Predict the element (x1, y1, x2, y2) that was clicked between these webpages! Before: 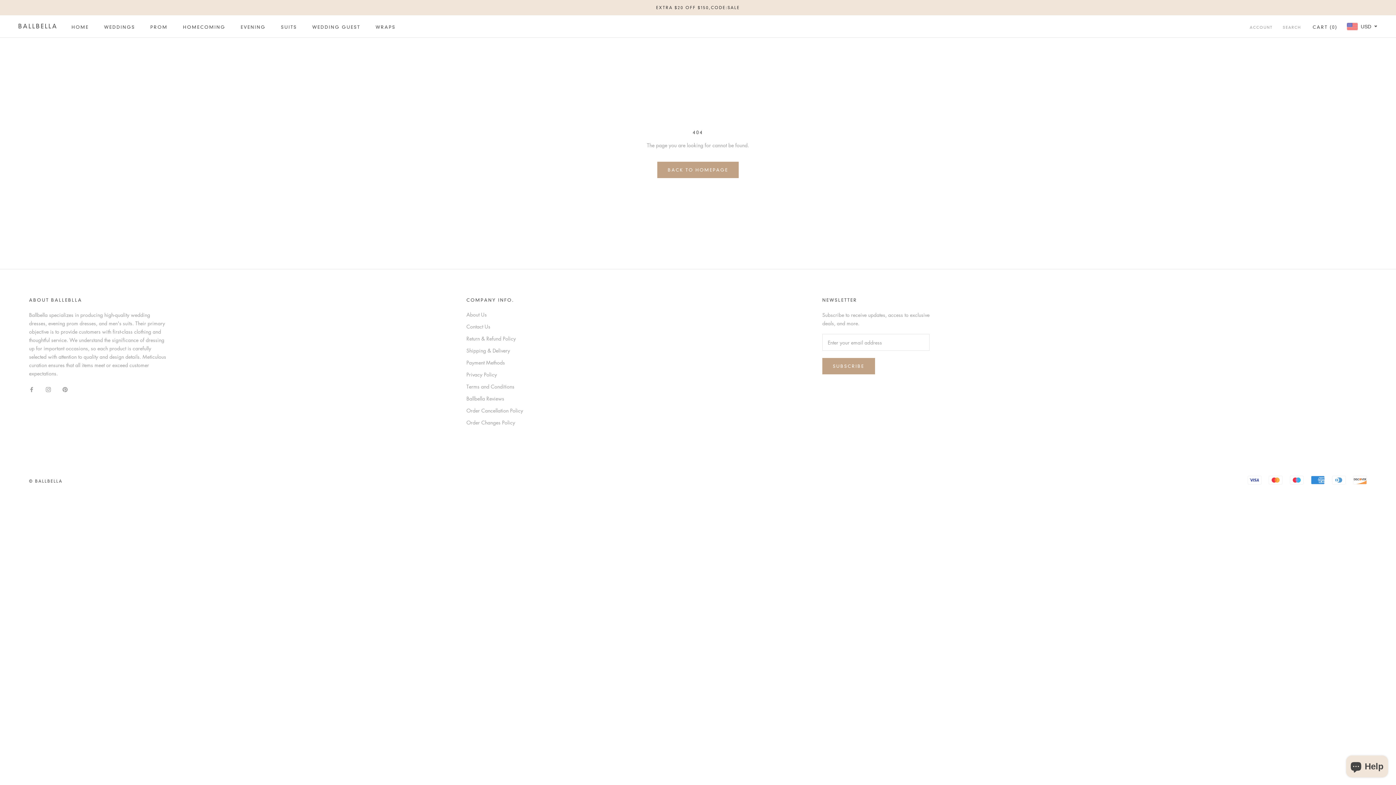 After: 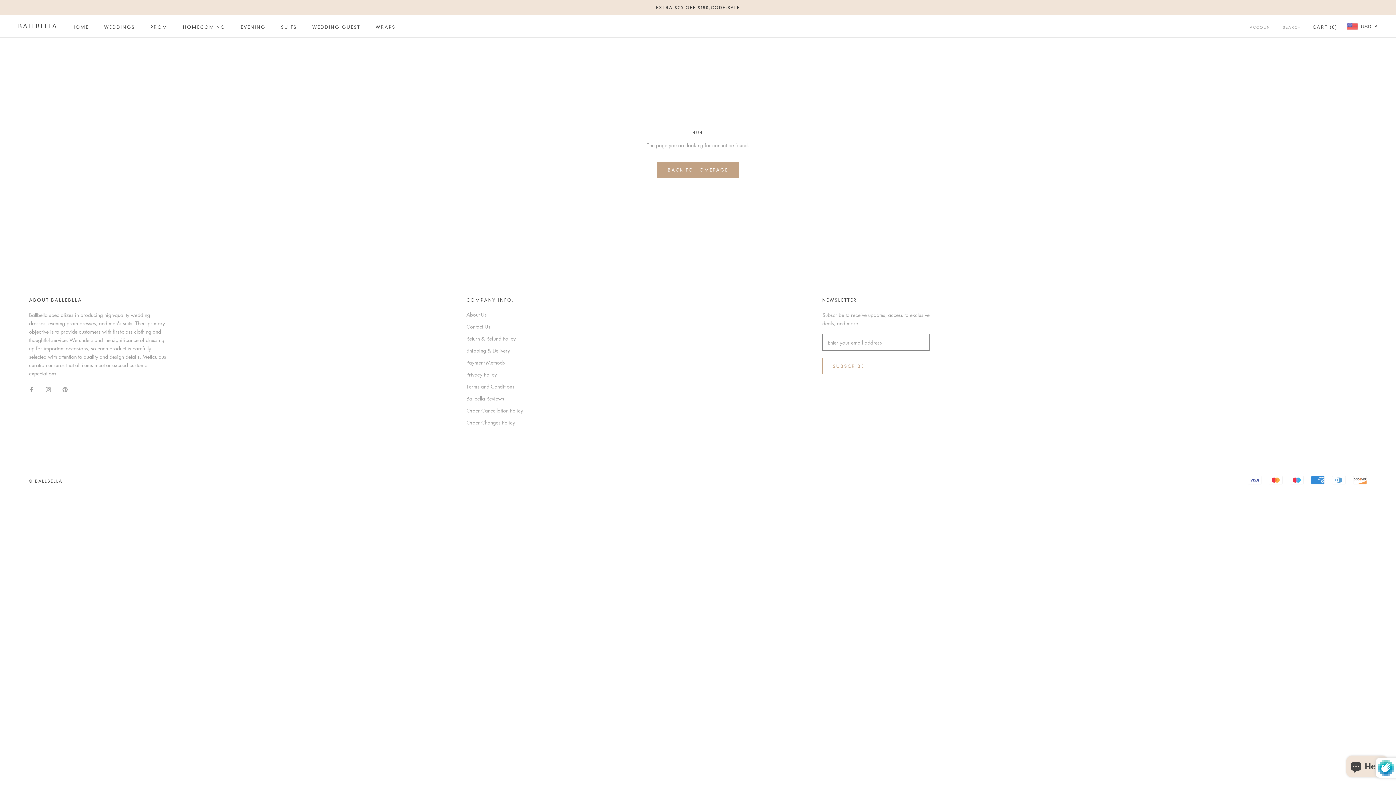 Action: label: SUBSCRIBE bbox: (822, 358, 875, 374)